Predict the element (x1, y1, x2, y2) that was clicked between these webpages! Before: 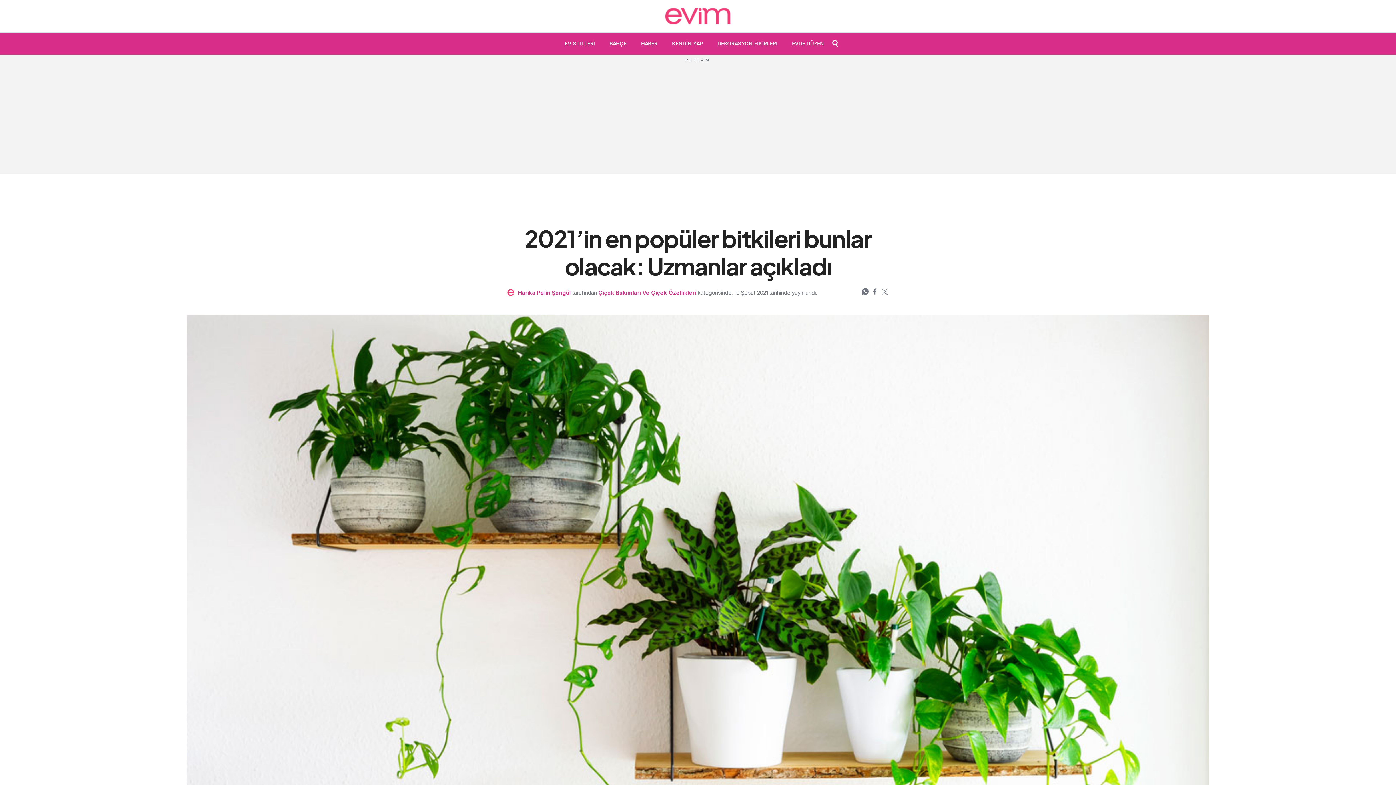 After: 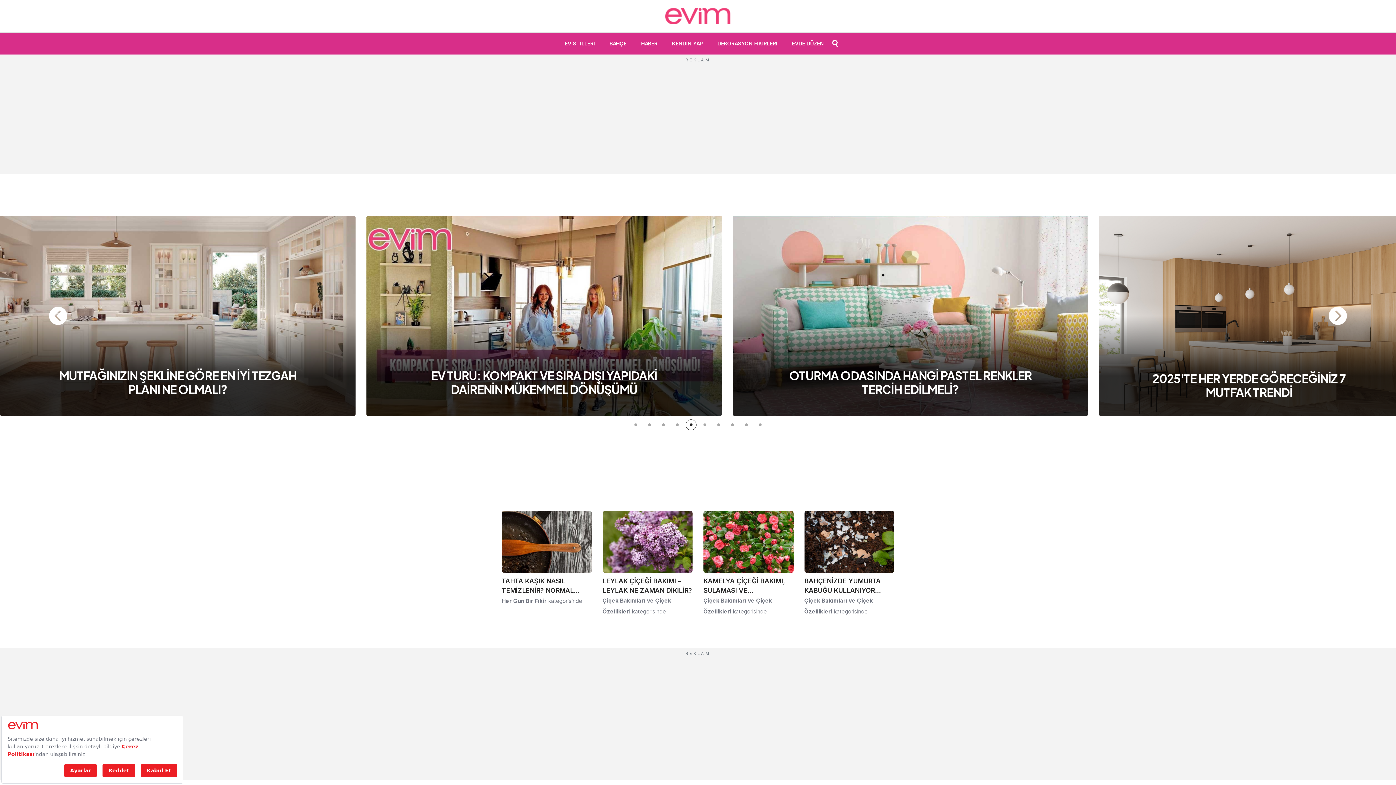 Action: bbox: (665, 0, 730, 32)